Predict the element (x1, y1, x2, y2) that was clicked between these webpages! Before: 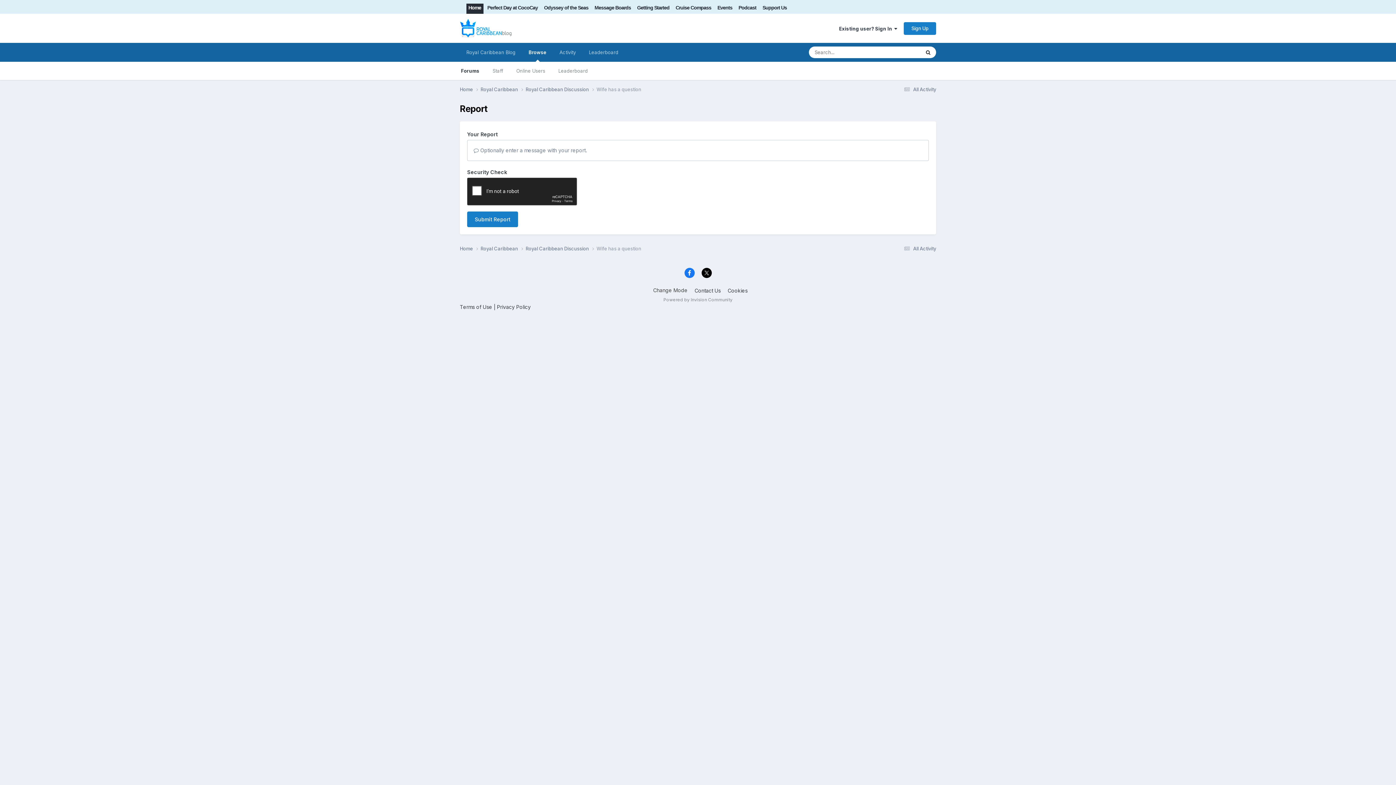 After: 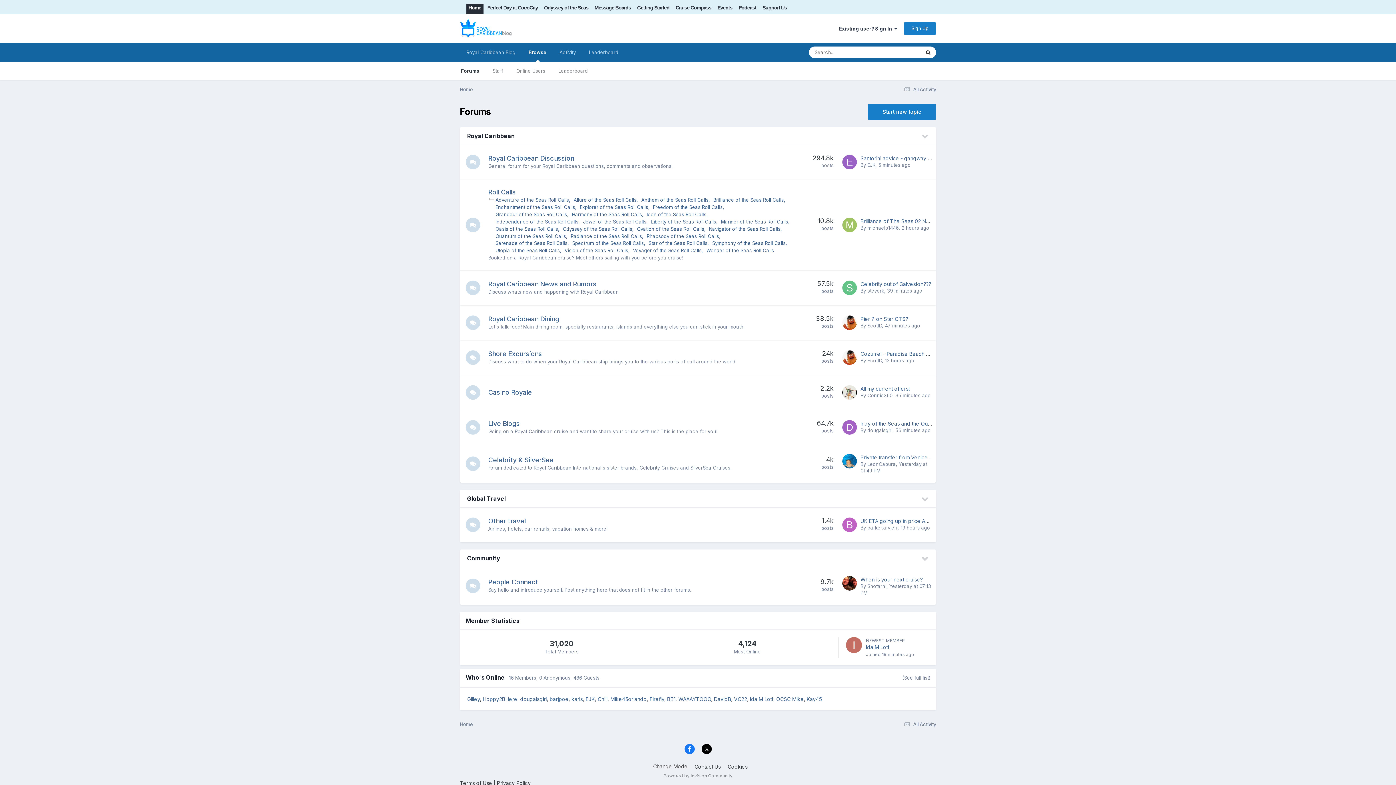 Action: label: Forums bbox: (454, 61, 486, 80)